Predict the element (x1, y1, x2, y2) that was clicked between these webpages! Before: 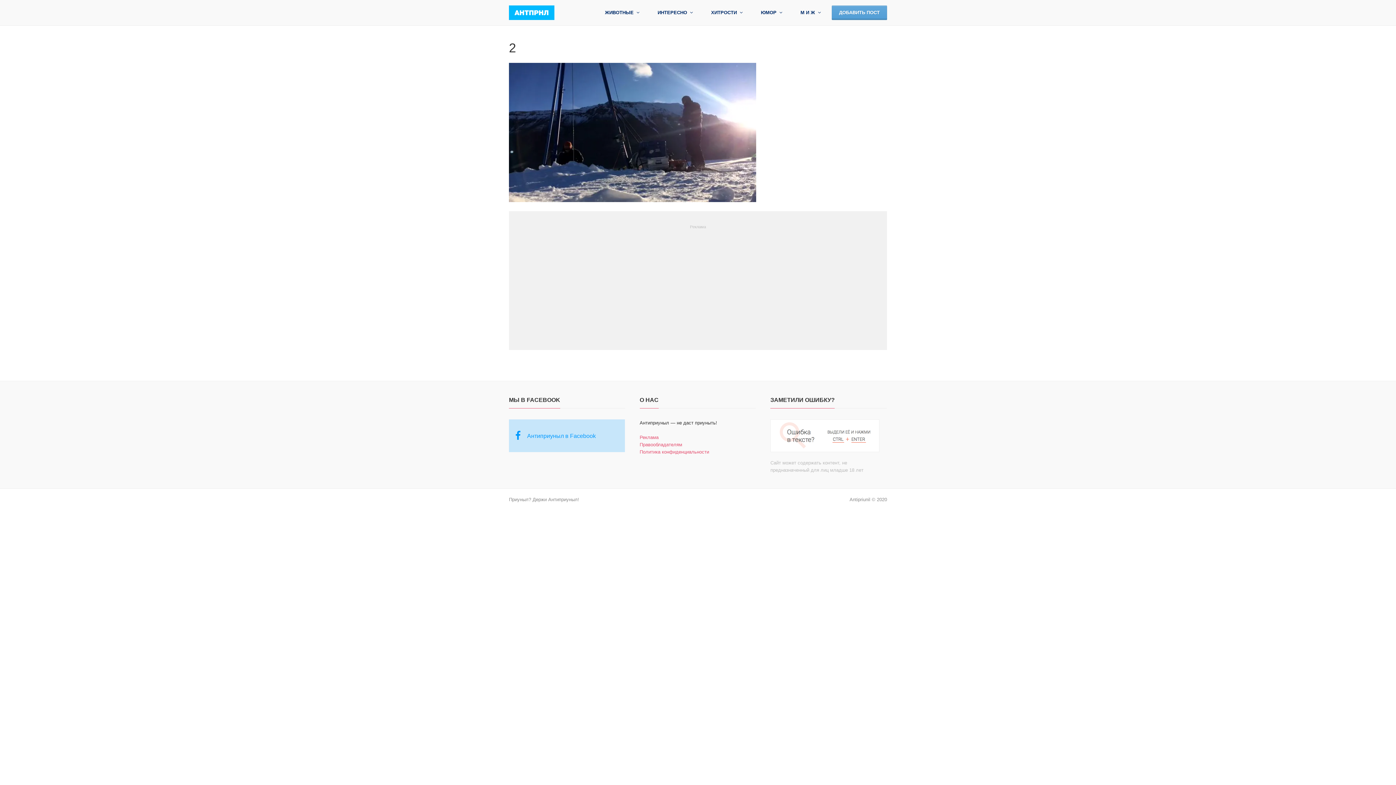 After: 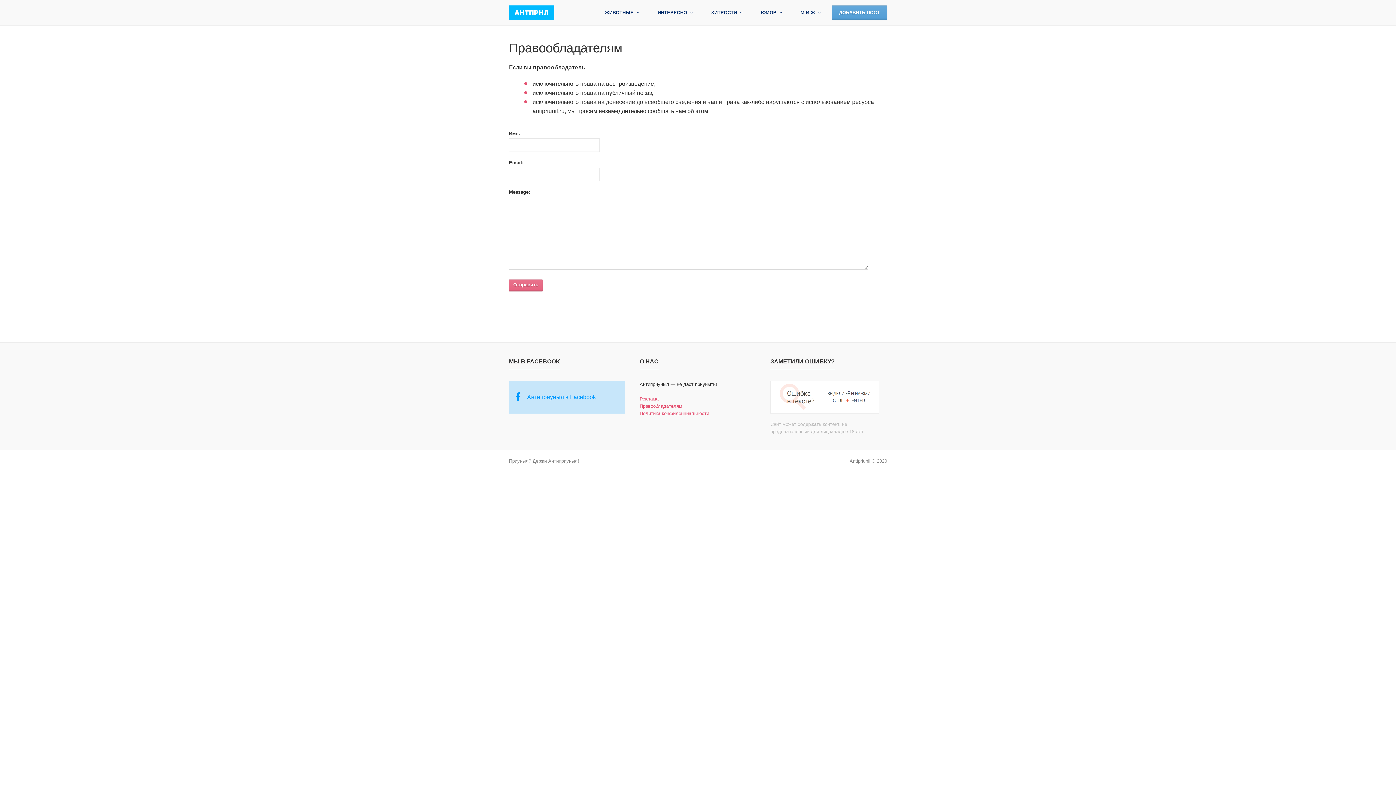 Action: bbox: (639, 442, 682, 447) label: Правообладателям